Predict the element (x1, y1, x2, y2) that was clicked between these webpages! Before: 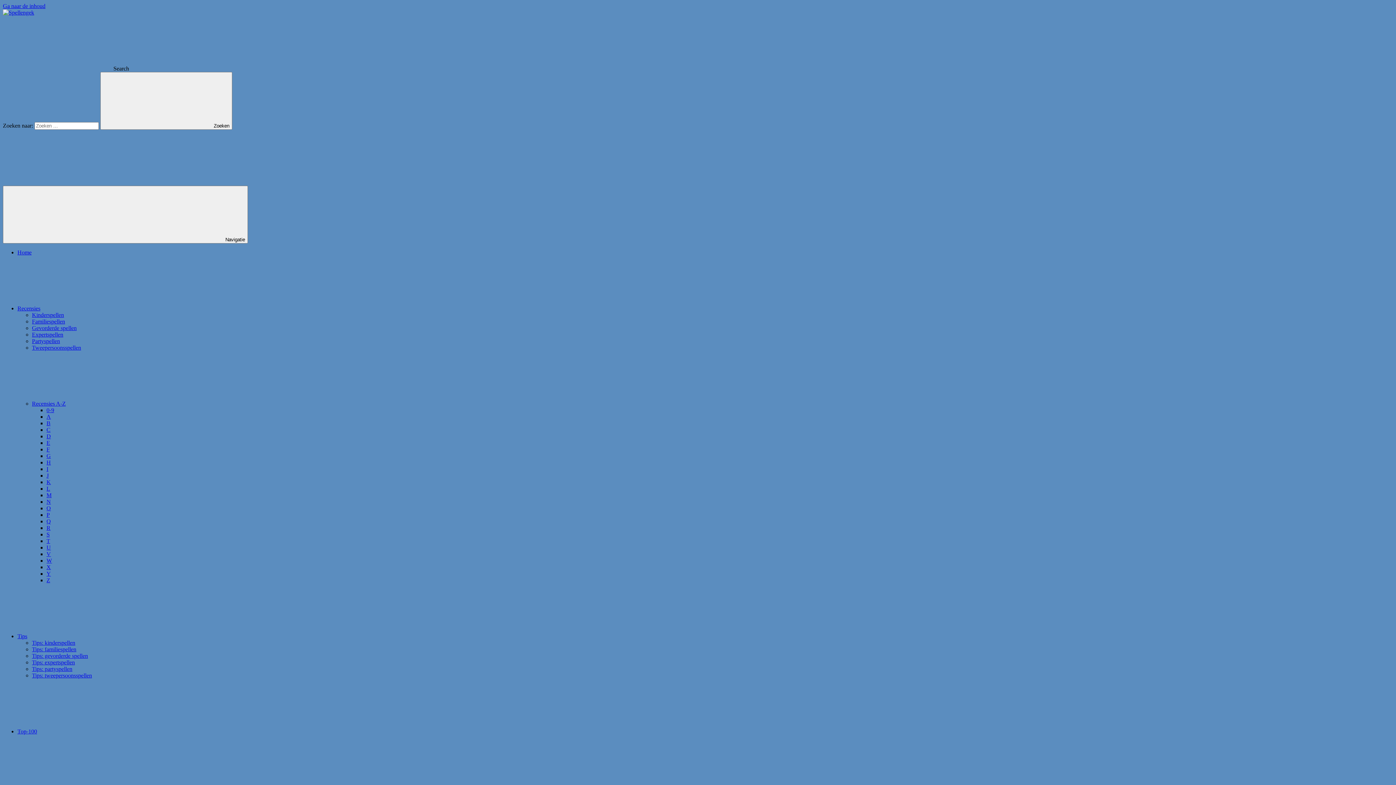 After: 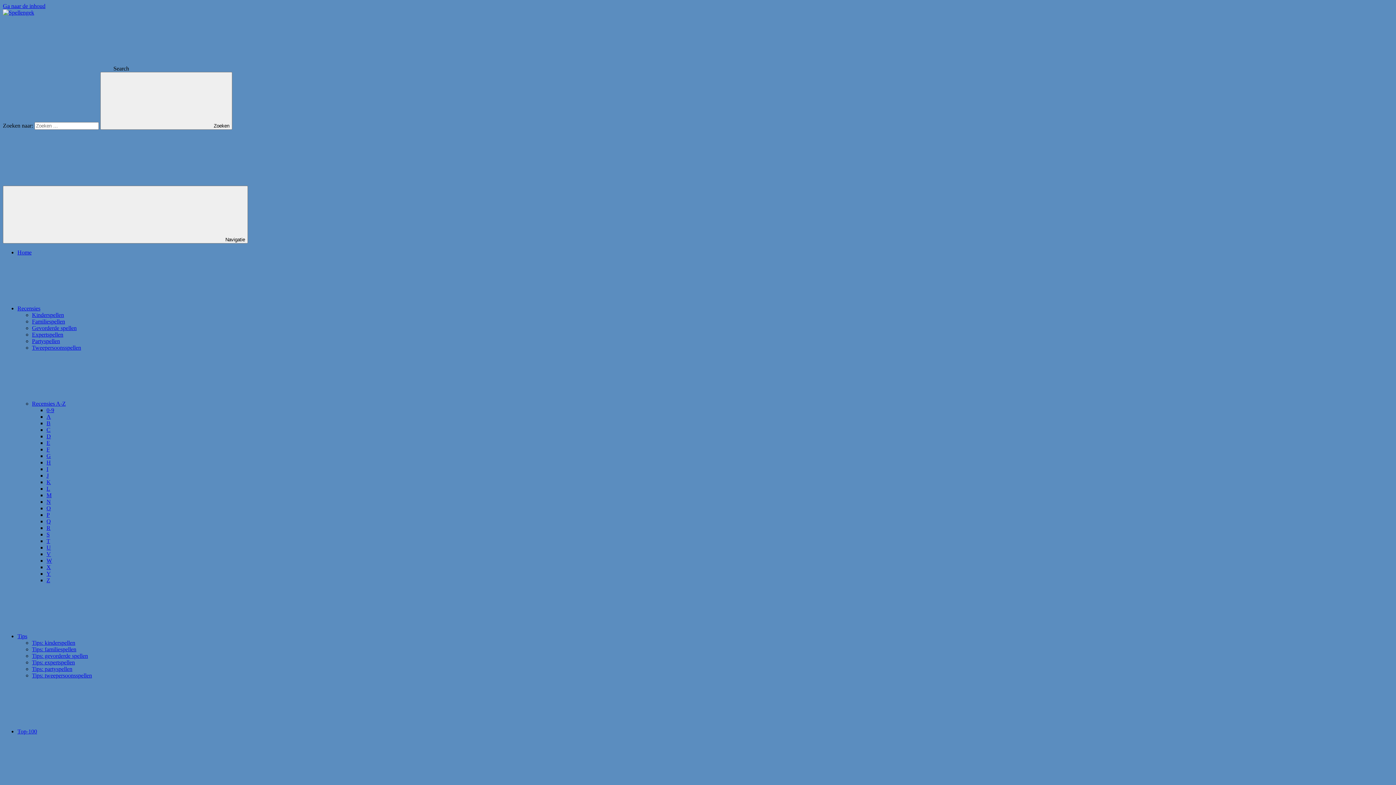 Action: bbox: (32, 640, 75, 646) label: Tips: kinderspellen